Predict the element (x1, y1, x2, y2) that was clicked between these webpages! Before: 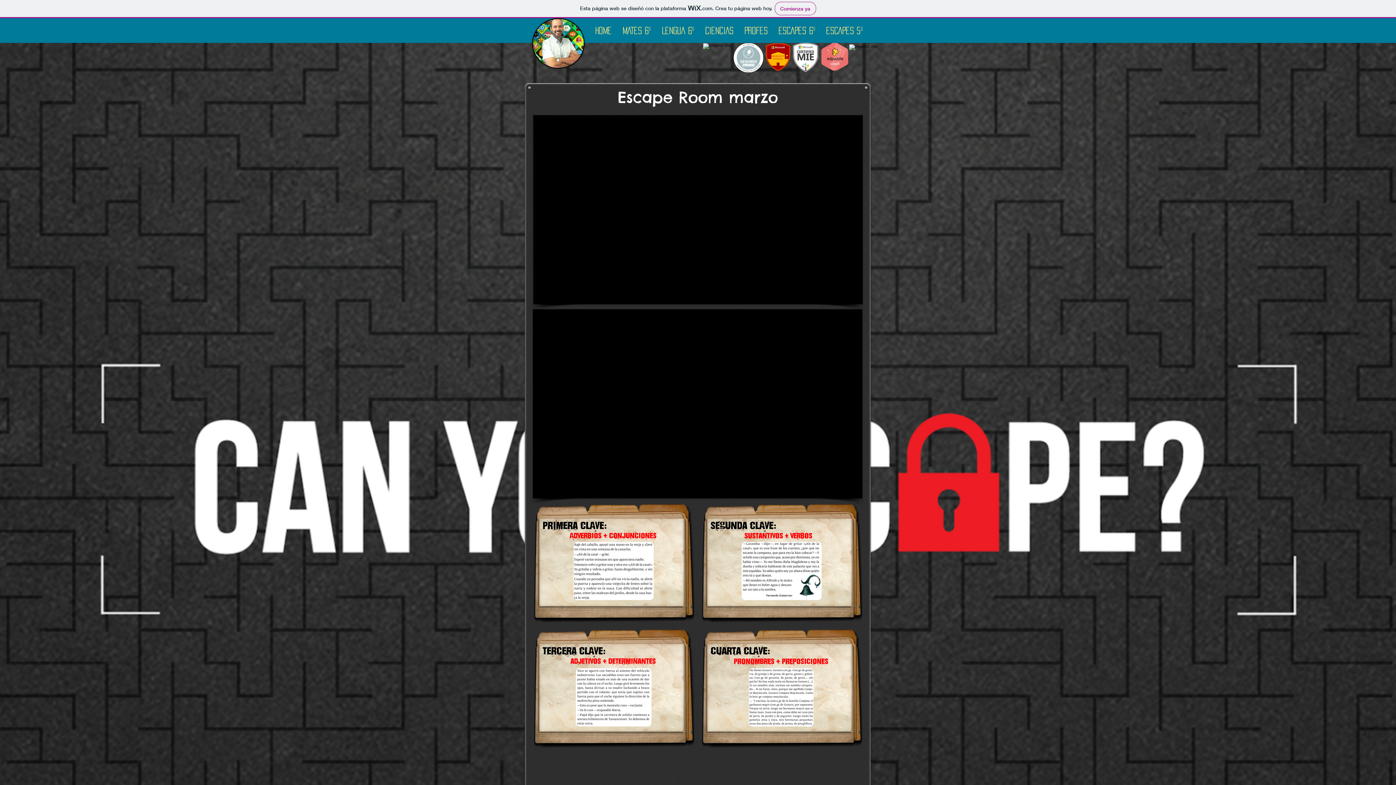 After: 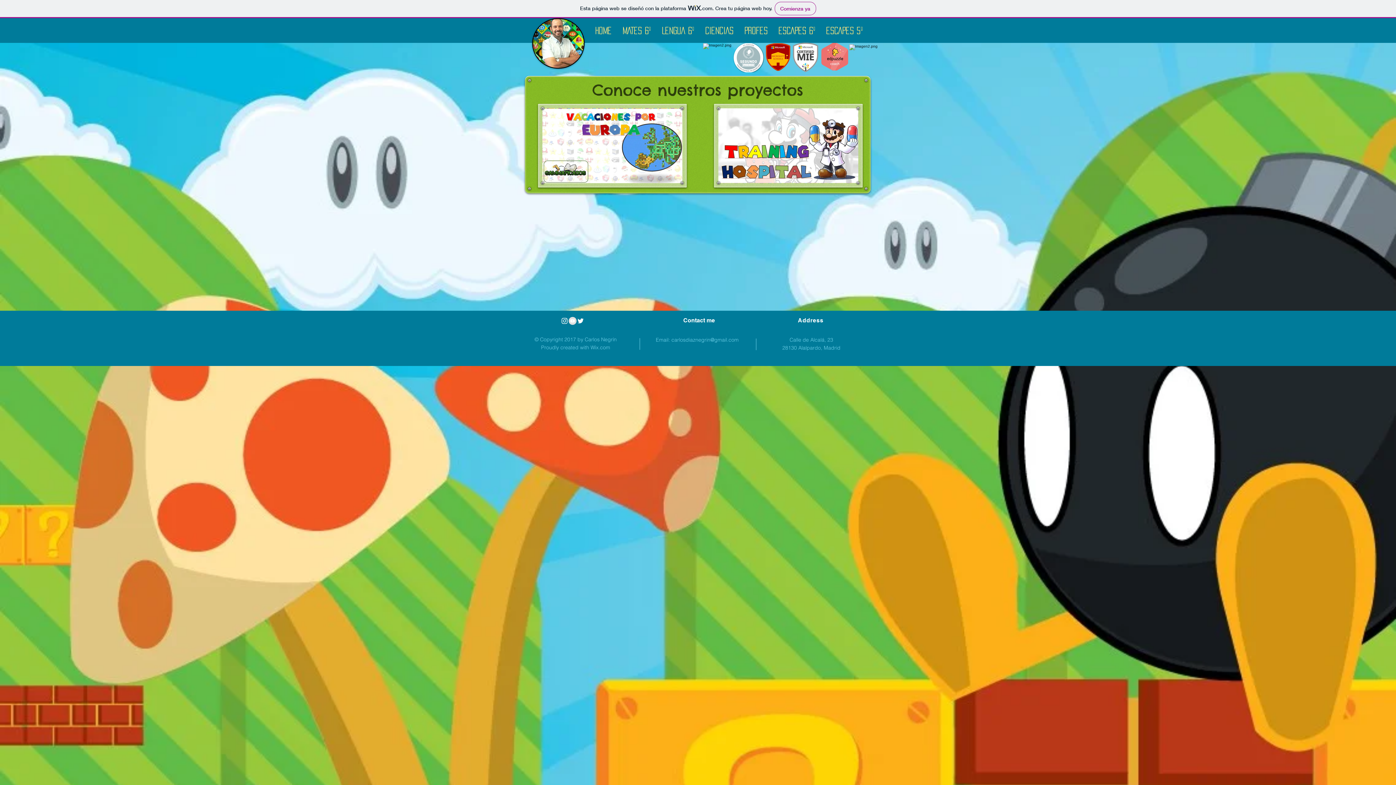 Action: bbox: (699, 21, 739, 39) label: CIENCIAS